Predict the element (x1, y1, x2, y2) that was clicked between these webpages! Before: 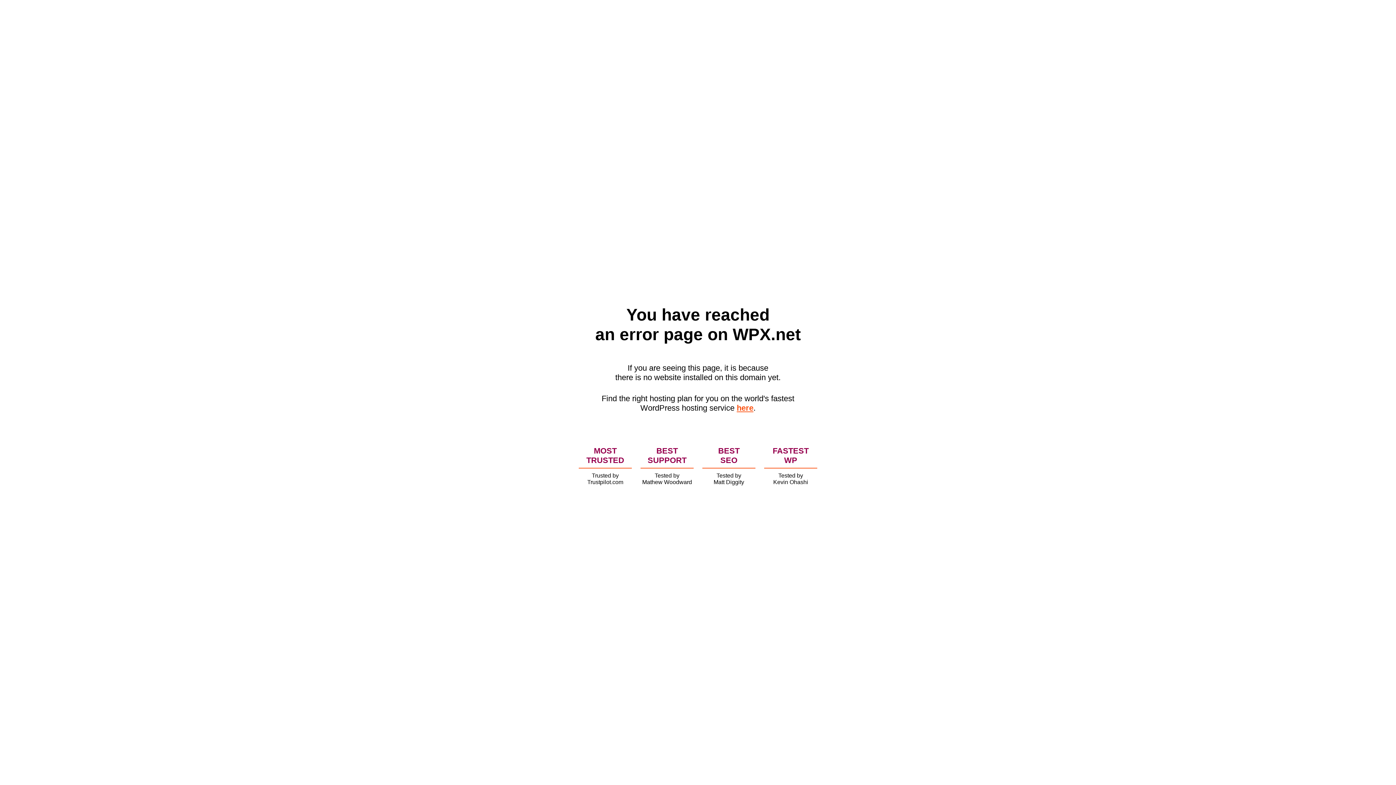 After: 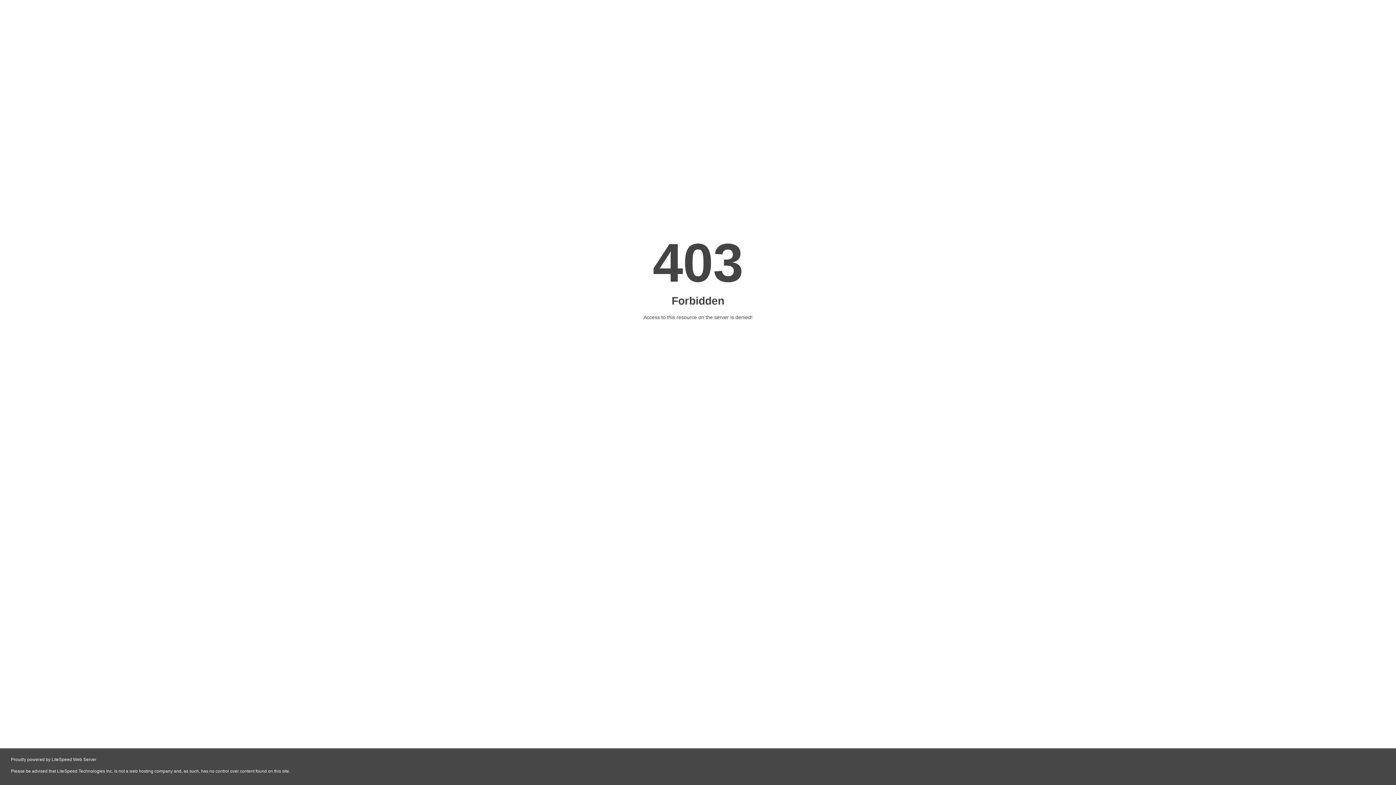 Action: label: here bbox: (736, 403, 753, 412)